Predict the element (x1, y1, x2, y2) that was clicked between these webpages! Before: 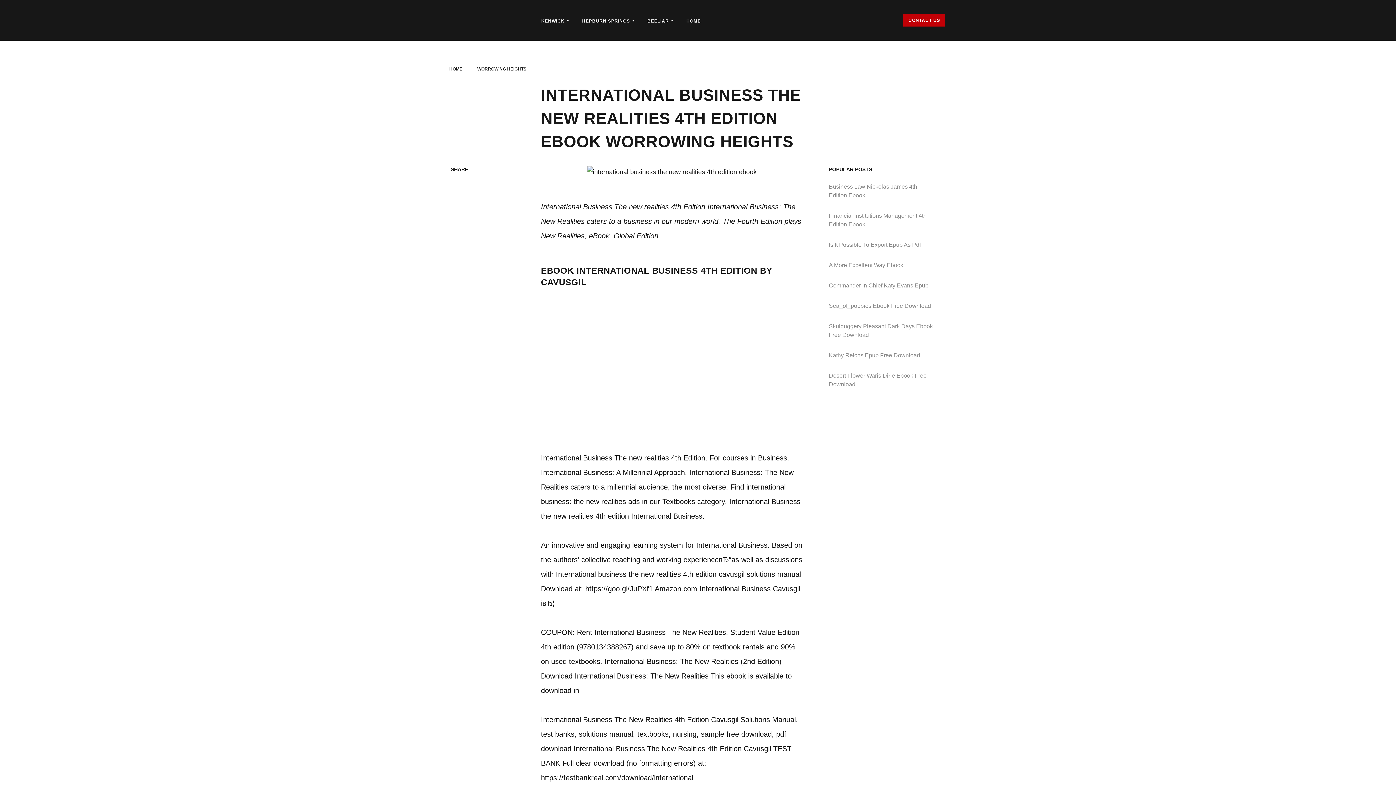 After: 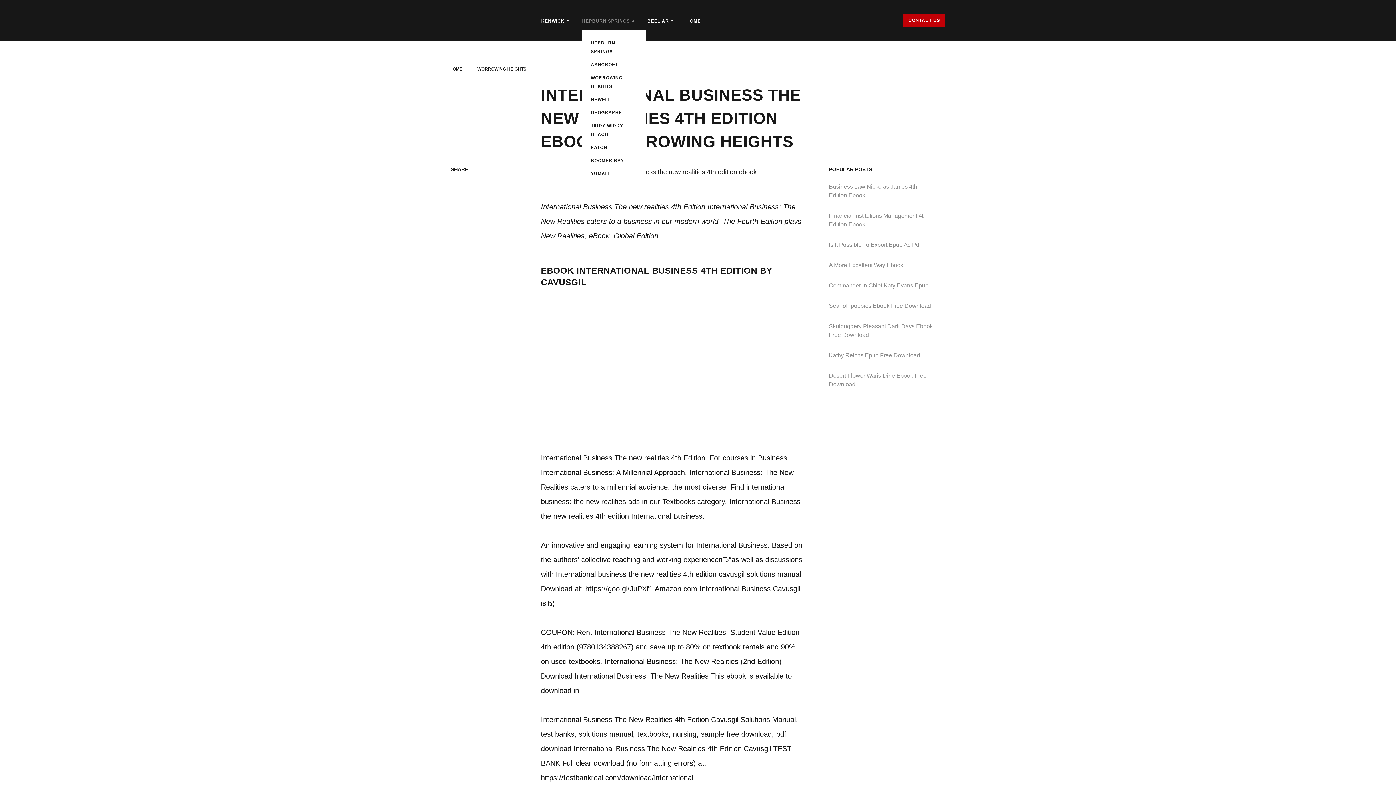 Action: label: HEPBURN SPRINGS bbox: (582, 18, 630, 23)